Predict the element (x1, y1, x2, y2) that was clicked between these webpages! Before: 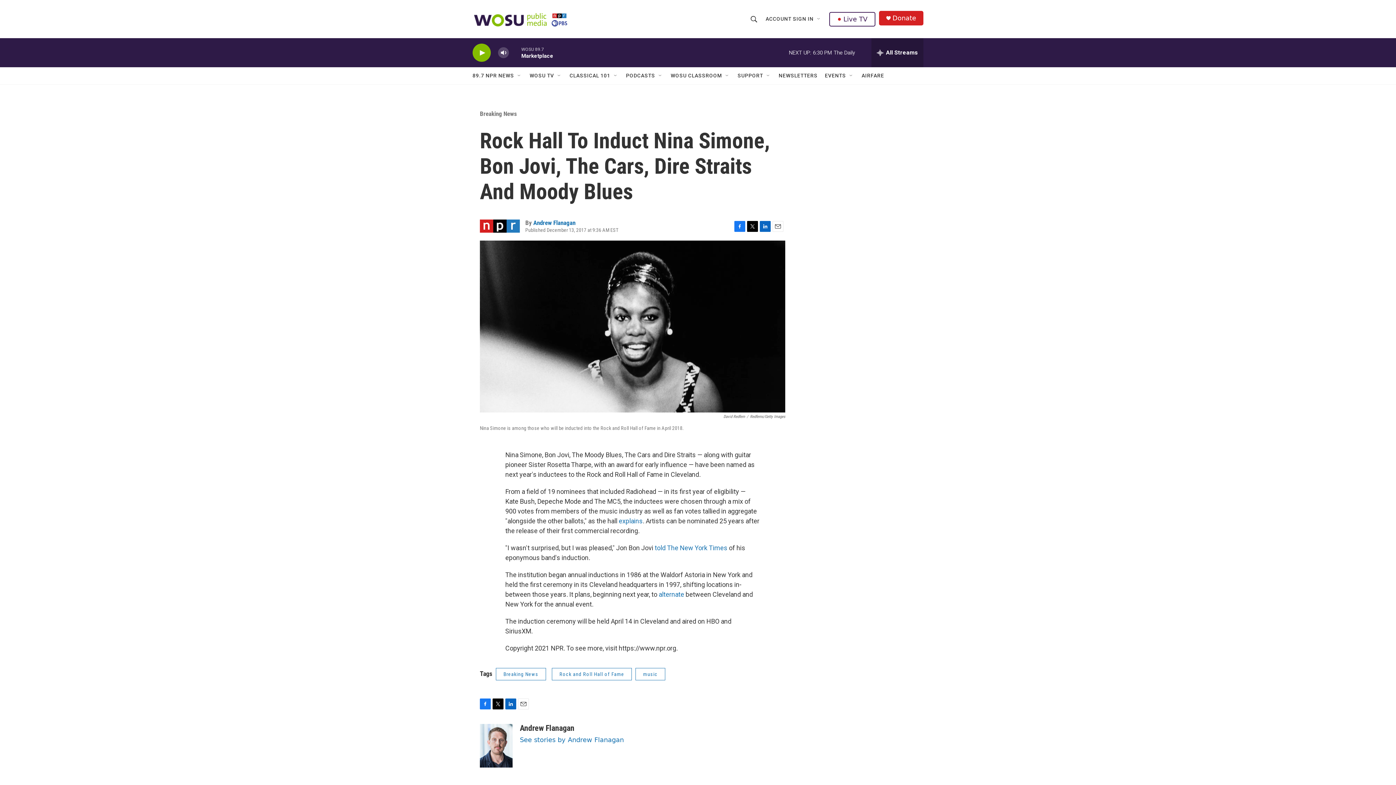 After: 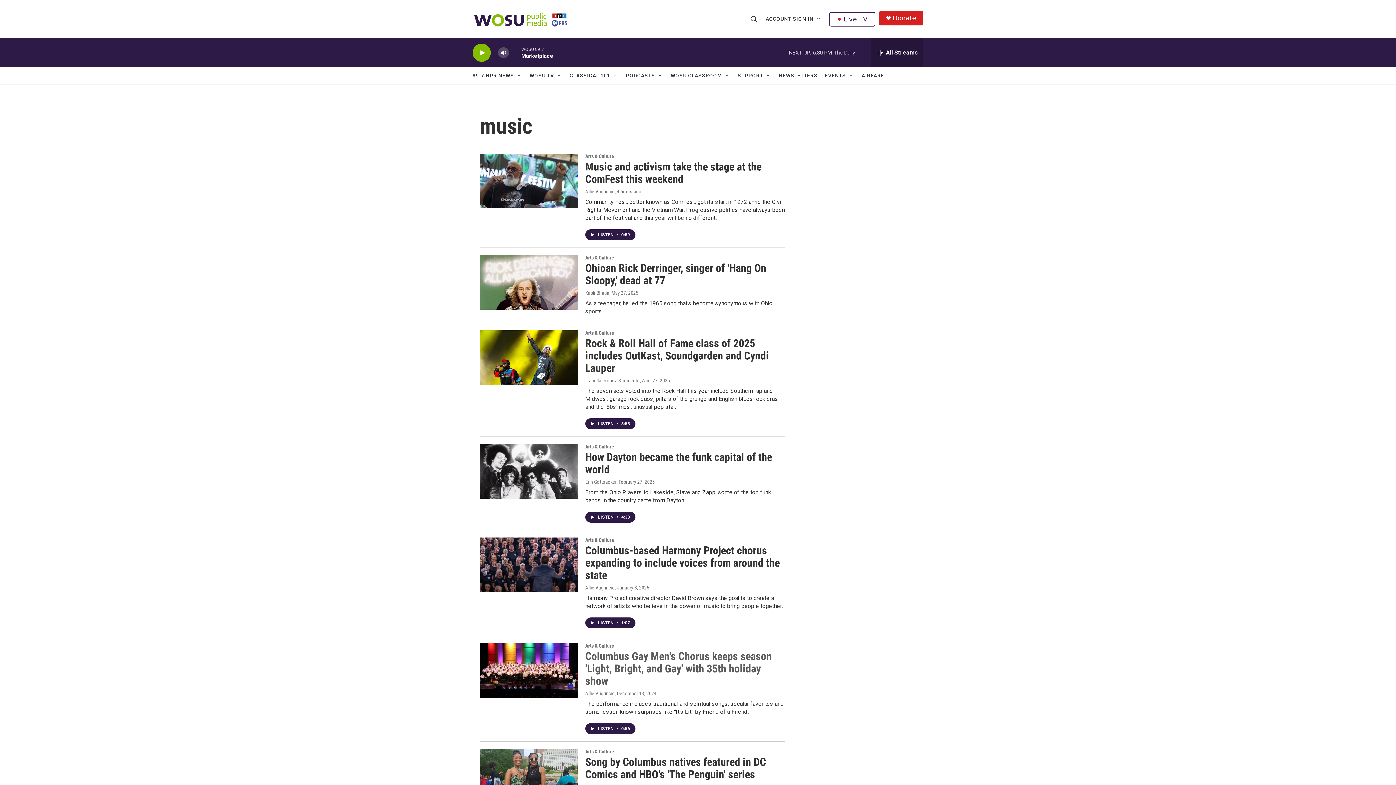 Action: label: music bbox: (635, 668, 665, 680)